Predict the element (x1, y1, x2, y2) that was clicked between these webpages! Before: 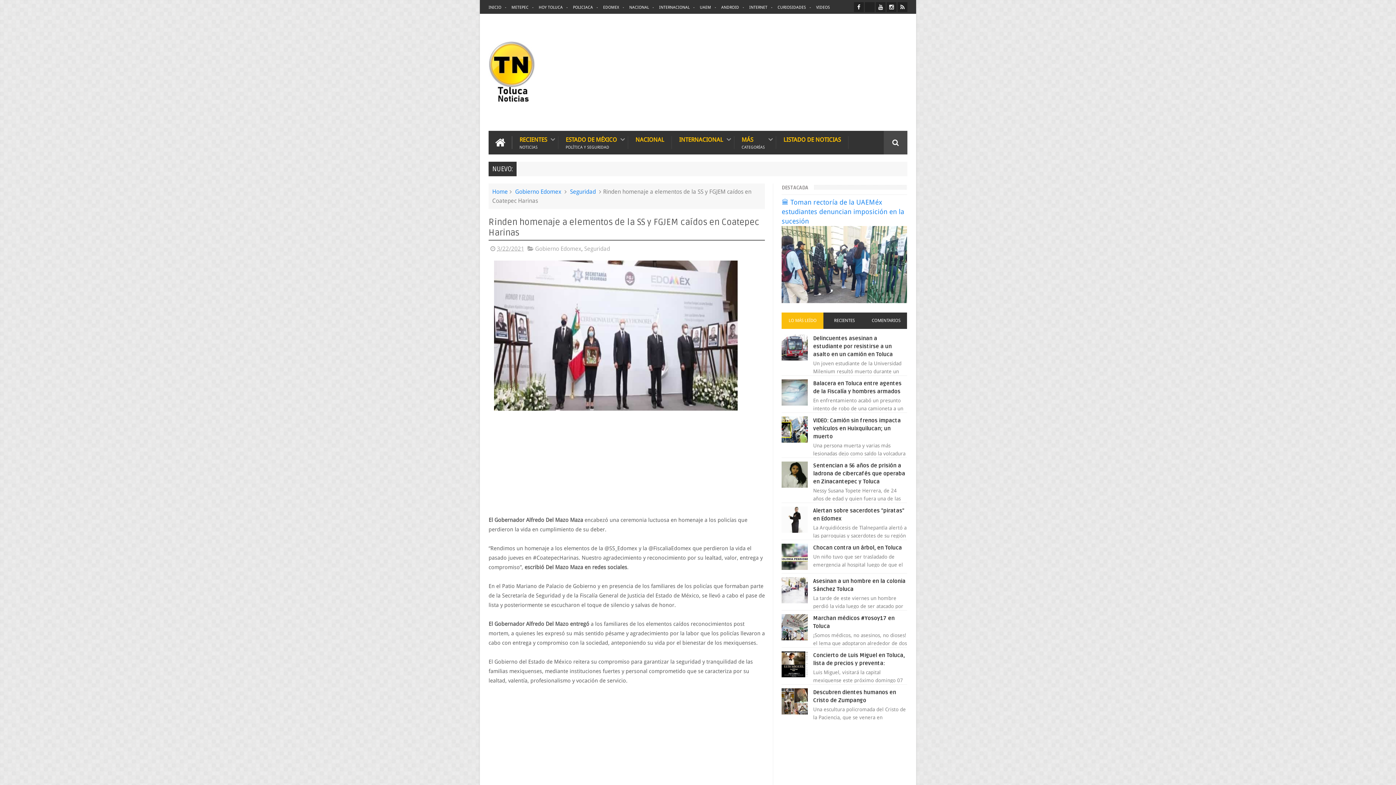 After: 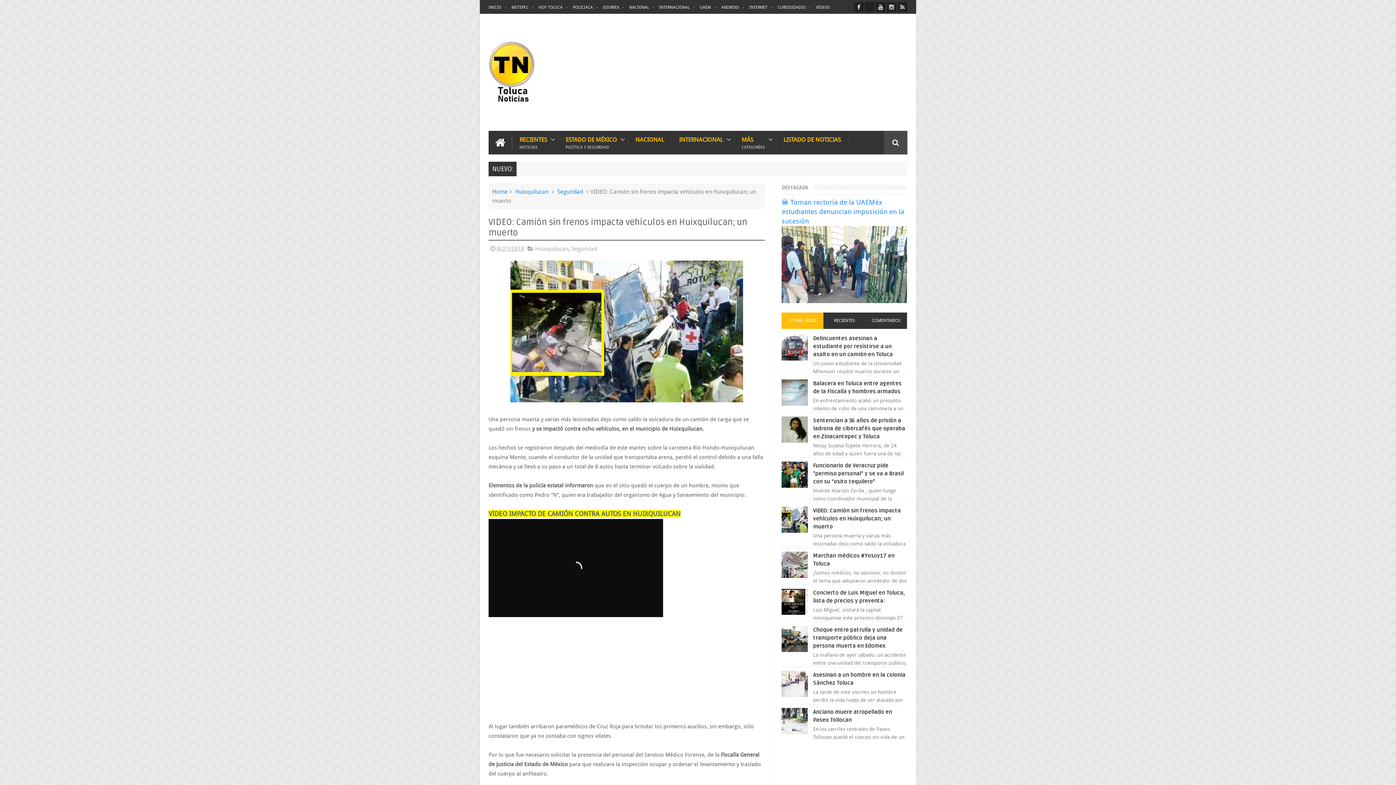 Action: label: VIDEO: Camión sin frenos impacta vehículos en Huixquilucan; un muerto bbox: (813, 417, 901, 440)